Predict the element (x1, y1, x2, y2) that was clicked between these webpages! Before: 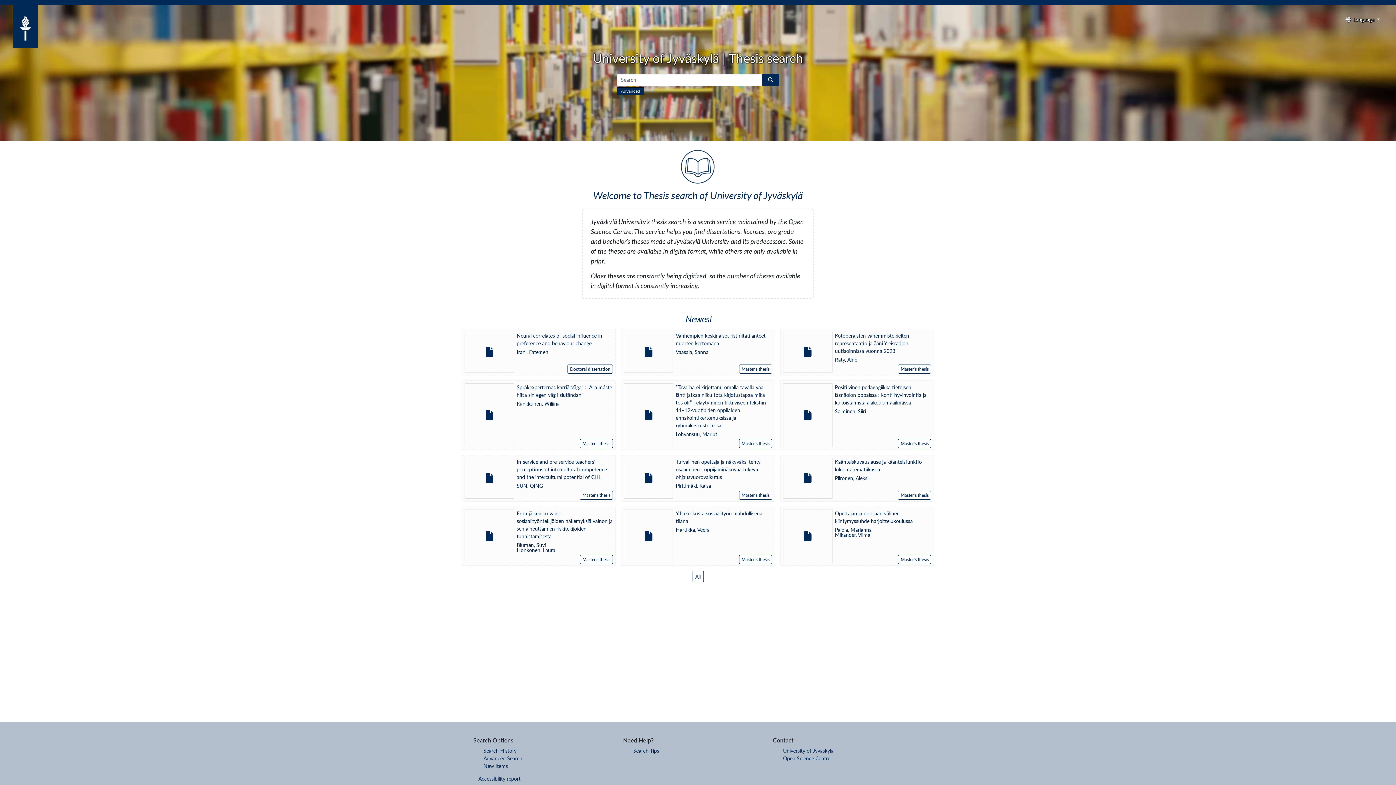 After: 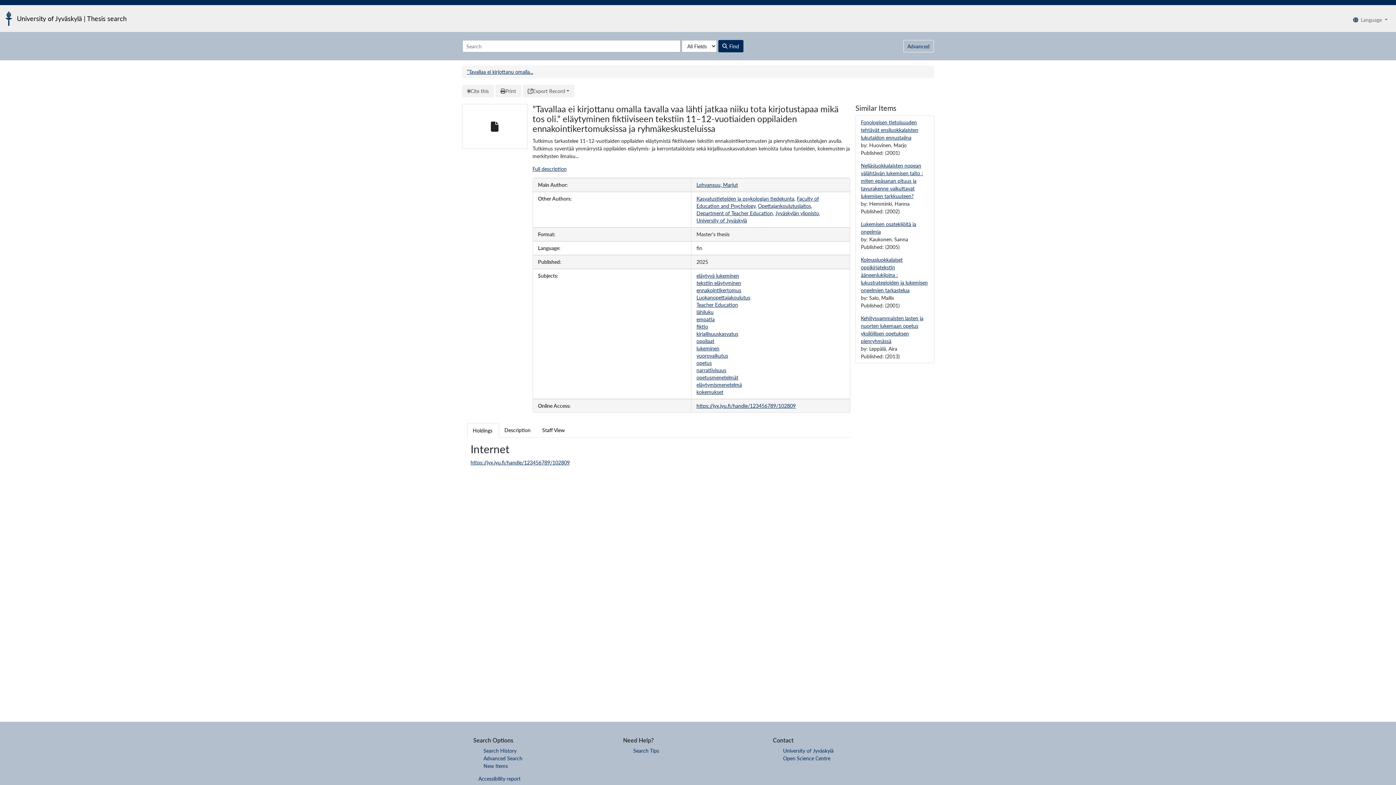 Action: bbox: (621, 380, 775, 450) label: ”Tavallaa ei kirjottanu omalla tavalla vaa lähti jatkaa niiku tota kirjotustapaa mikä tos oli.” : eläytyminen fiktiiviseen tekstiin 11–12-vuotiaiden oppilaiden ennakointikertomuksissa ja ryhmäkeskusteluissa
Lohvansuu, Marjut
Master's thesis